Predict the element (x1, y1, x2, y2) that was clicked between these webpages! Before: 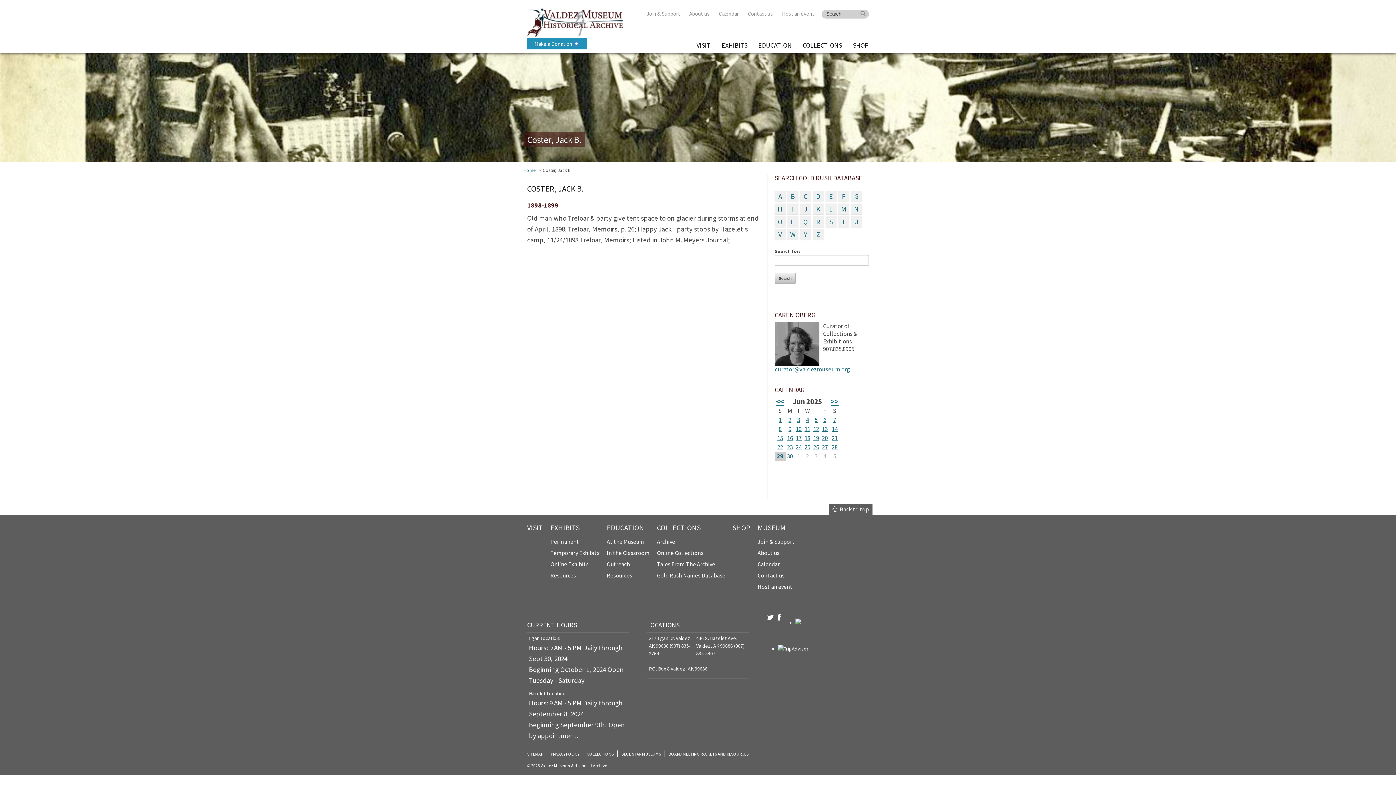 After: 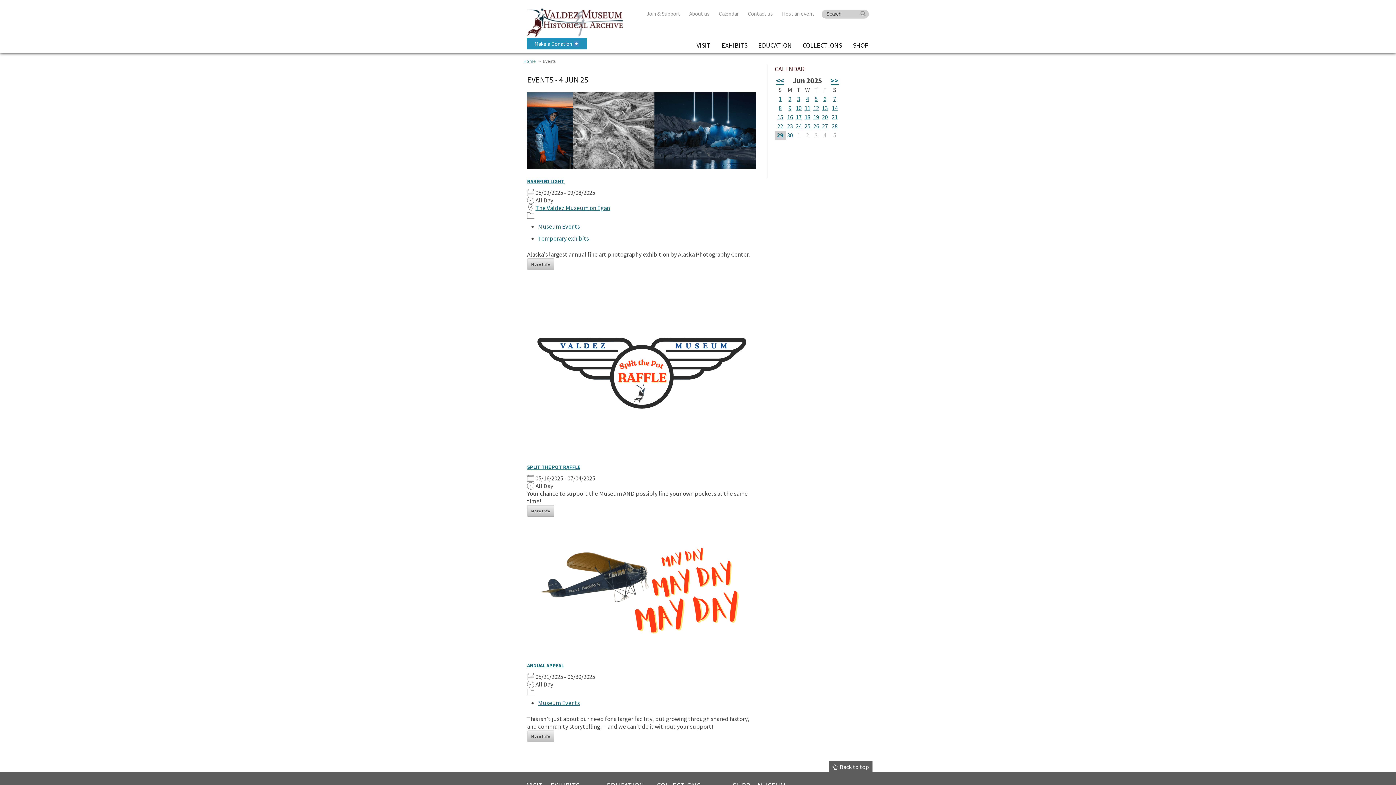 Action: bbox: (806, 416, 809, 424) label: 4